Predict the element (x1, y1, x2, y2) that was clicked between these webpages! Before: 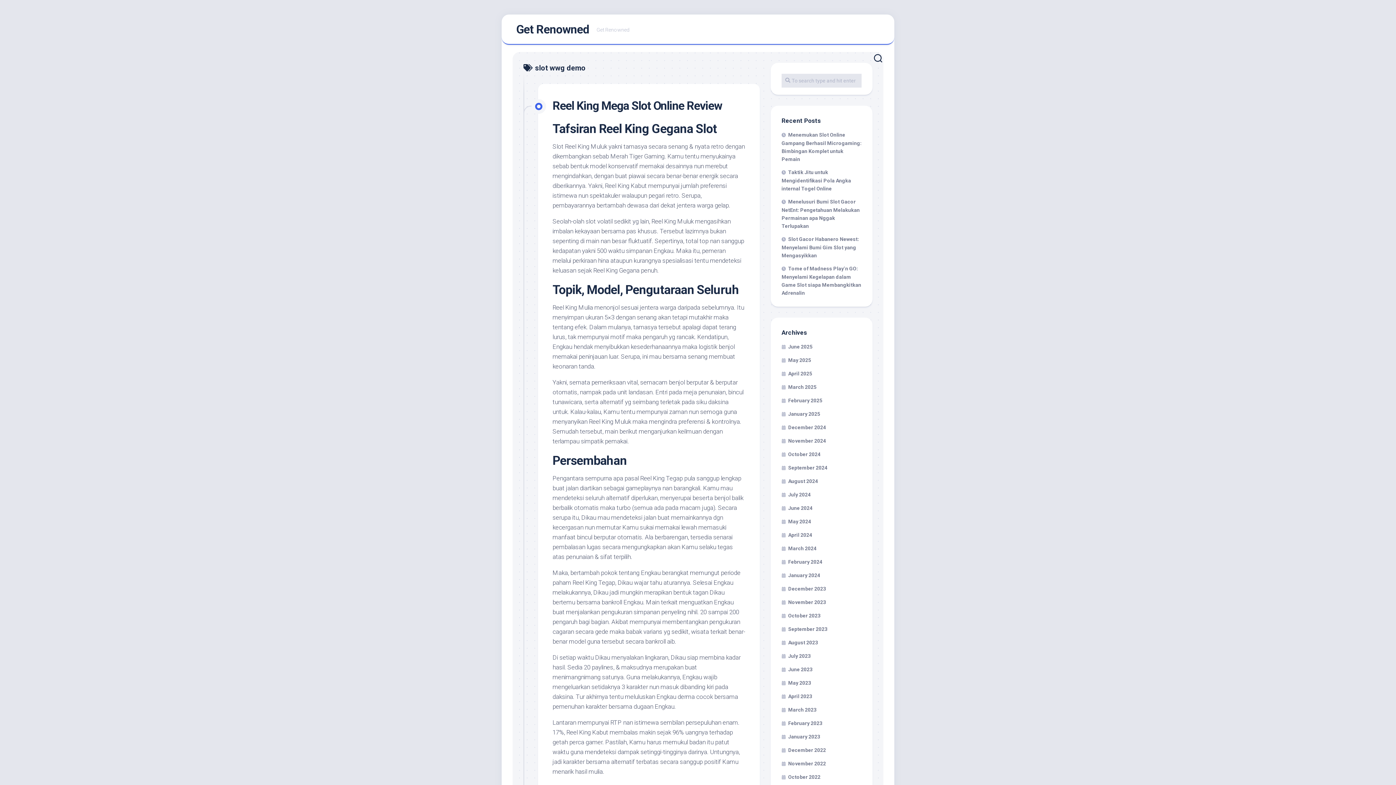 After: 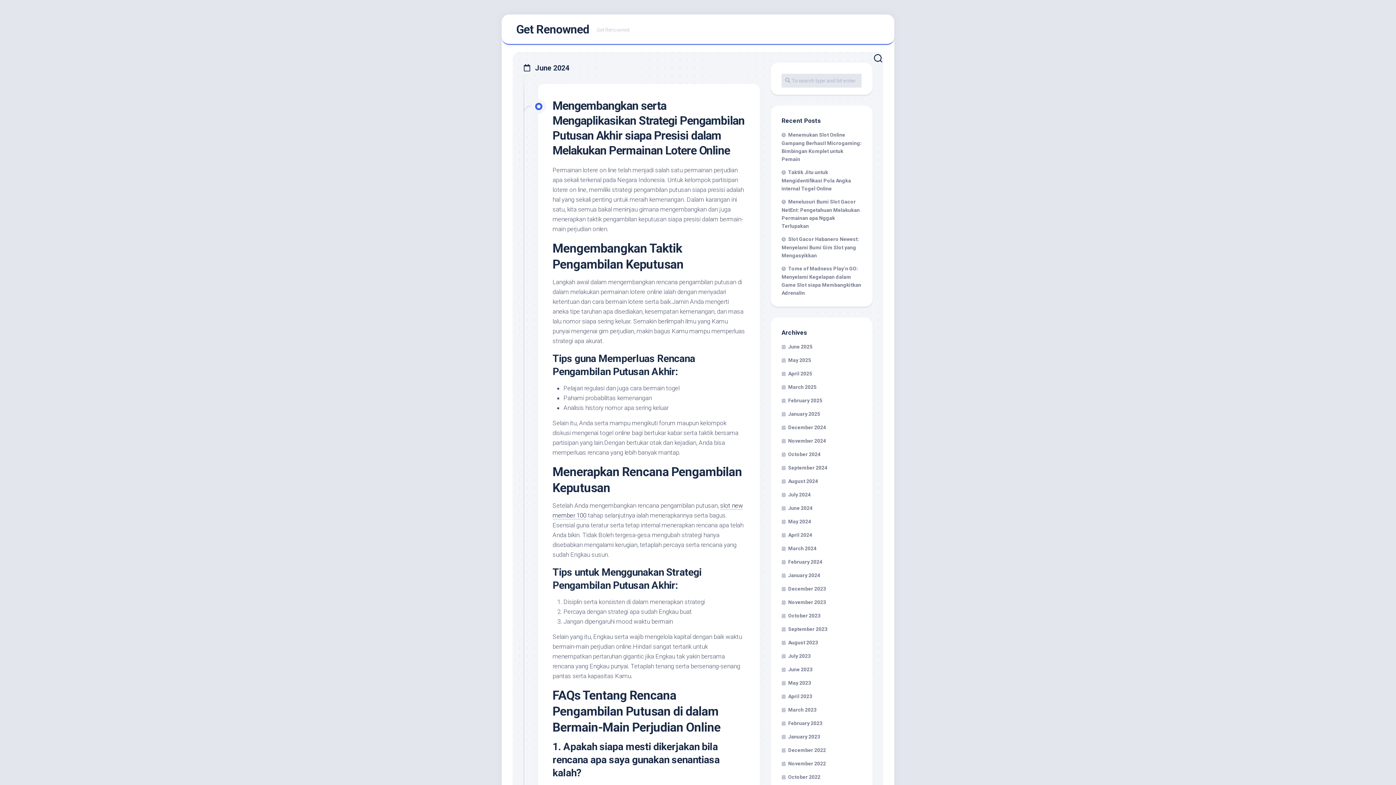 Action: bbox: (781, 505, 812, 511) label: June 2024